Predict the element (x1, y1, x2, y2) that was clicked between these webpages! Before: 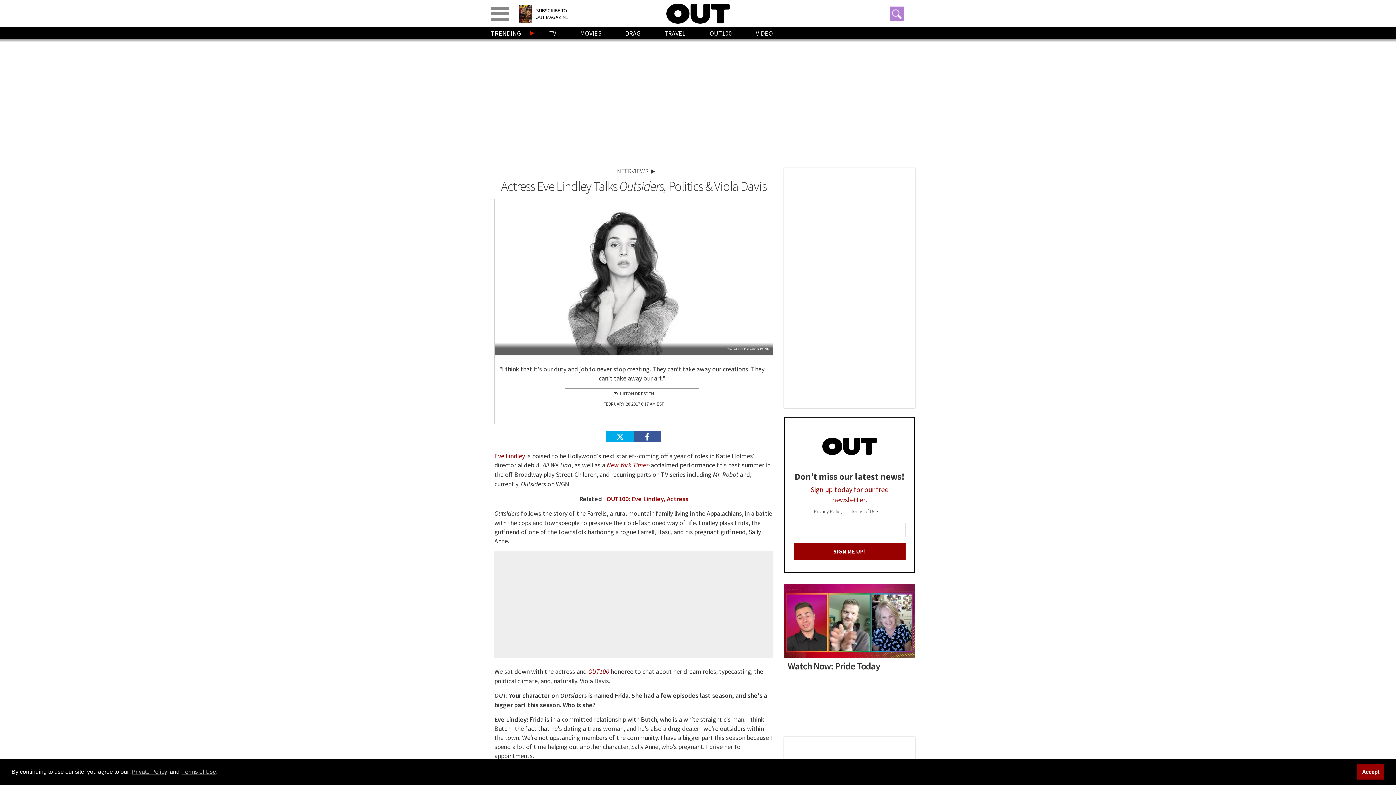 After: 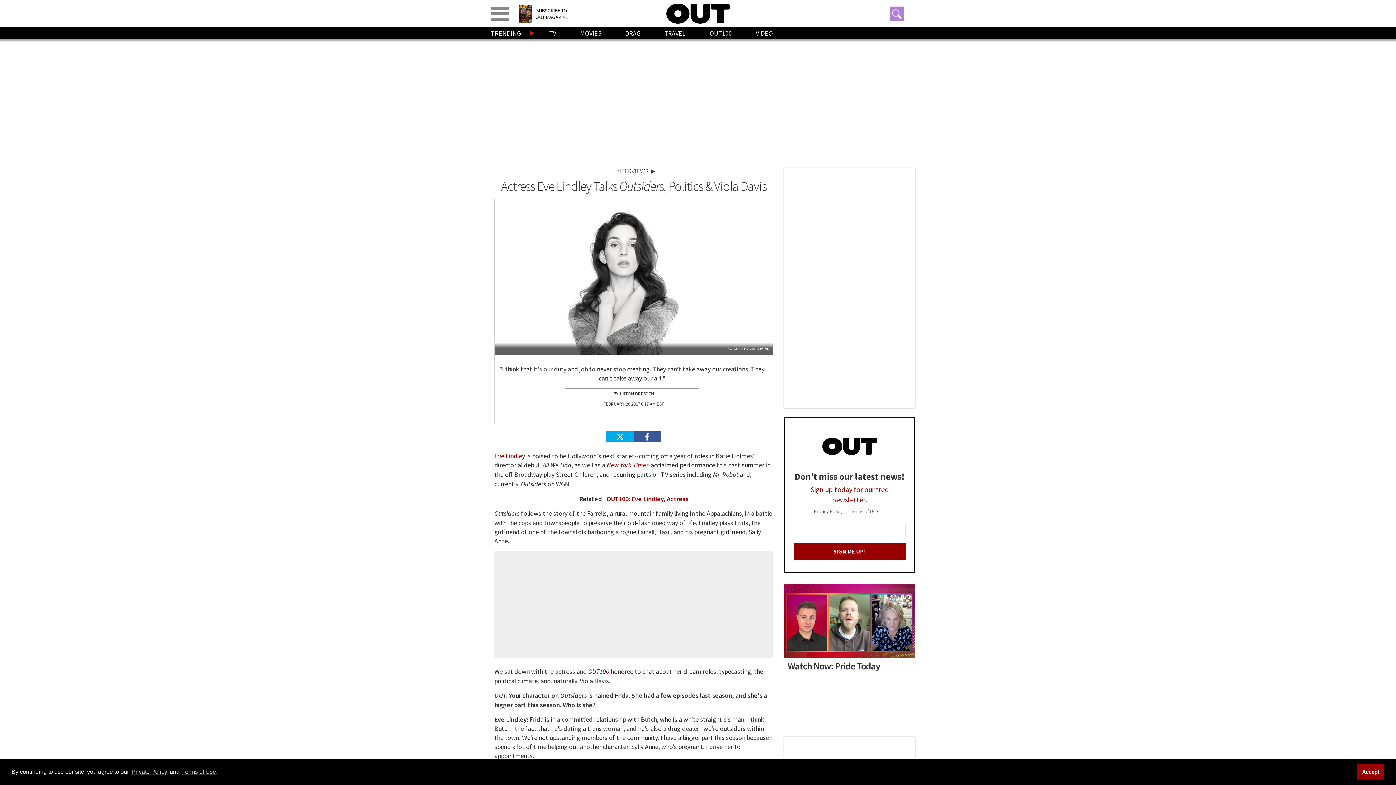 Action: label: Share on Facebook bbox: (633, 431, 661, 442)